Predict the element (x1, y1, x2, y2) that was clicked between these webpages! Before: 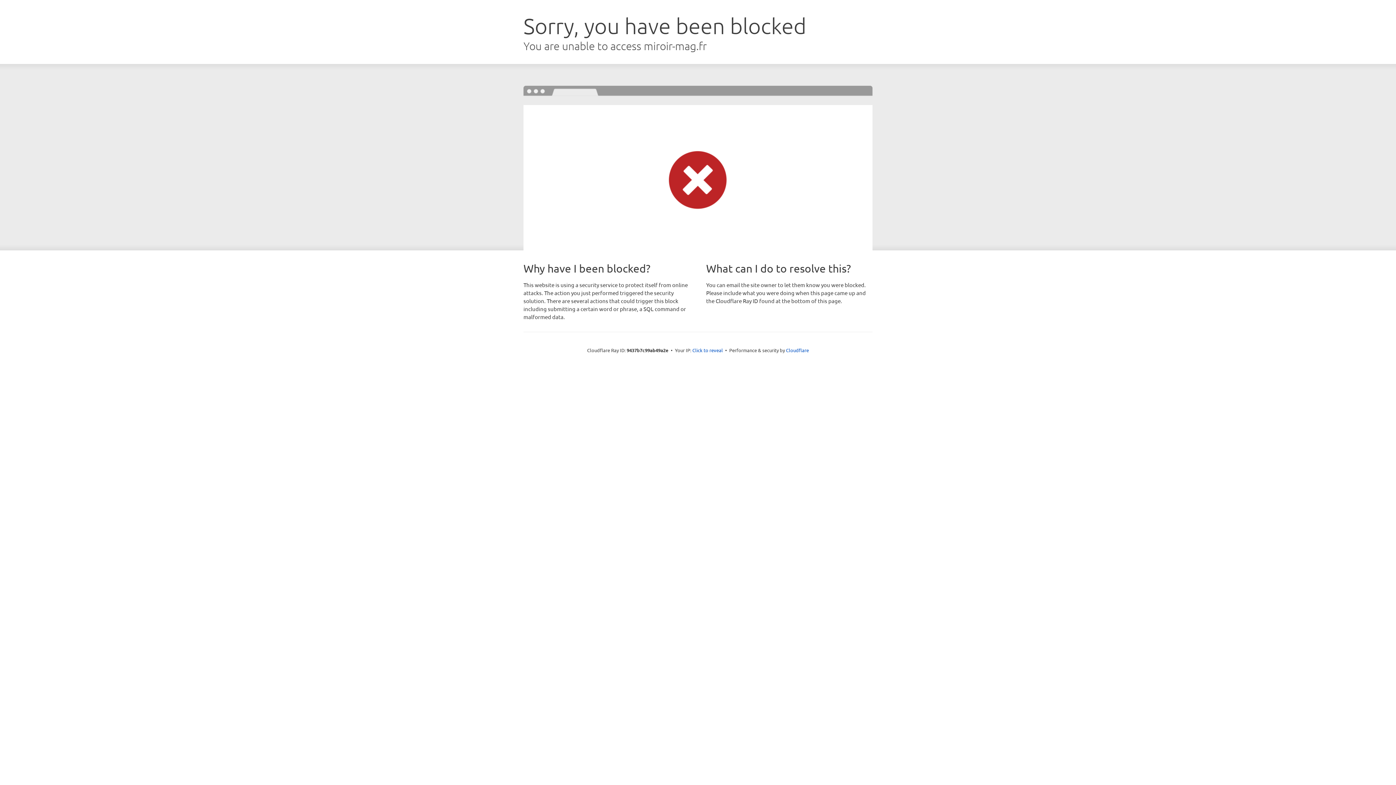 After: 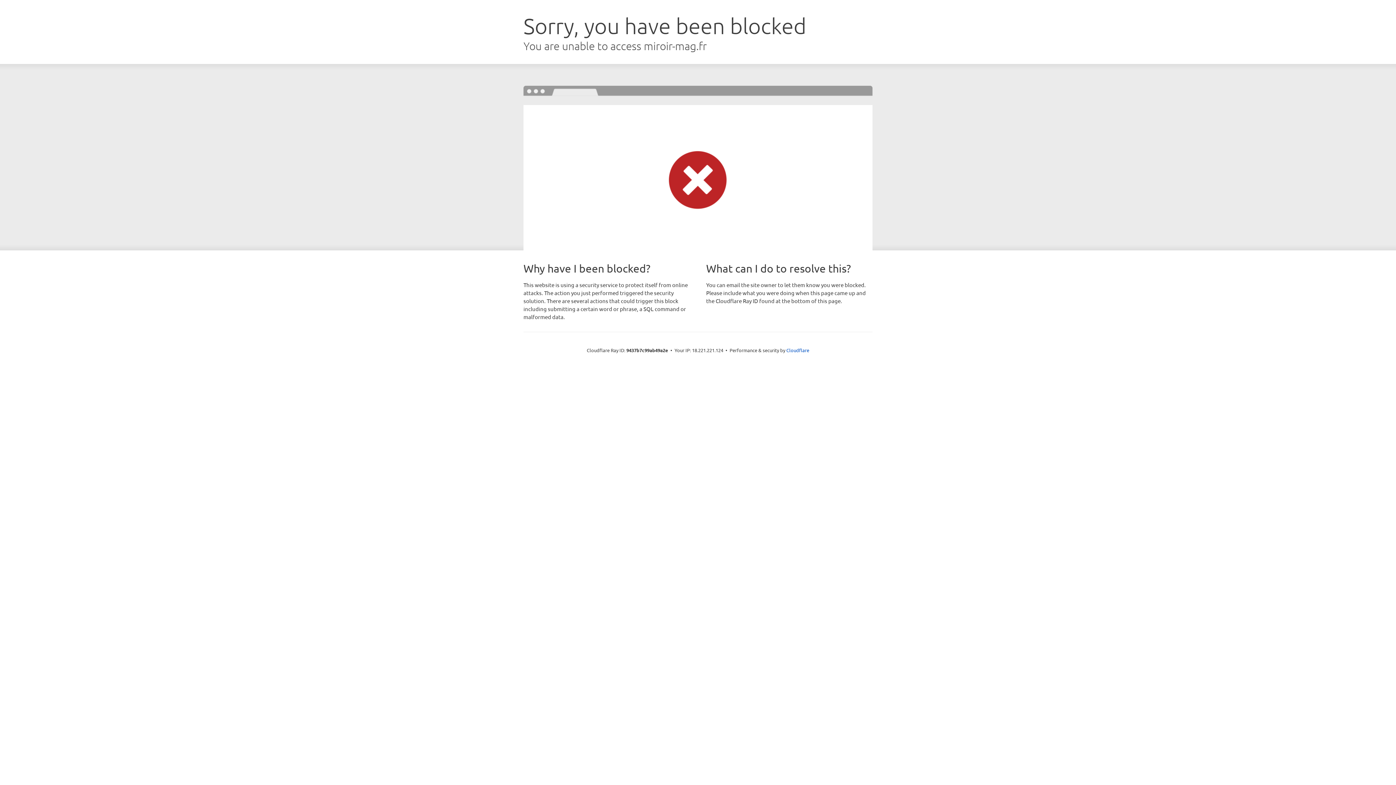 Action: label: Click to reveal bbox: (692, 346, 723, 353)